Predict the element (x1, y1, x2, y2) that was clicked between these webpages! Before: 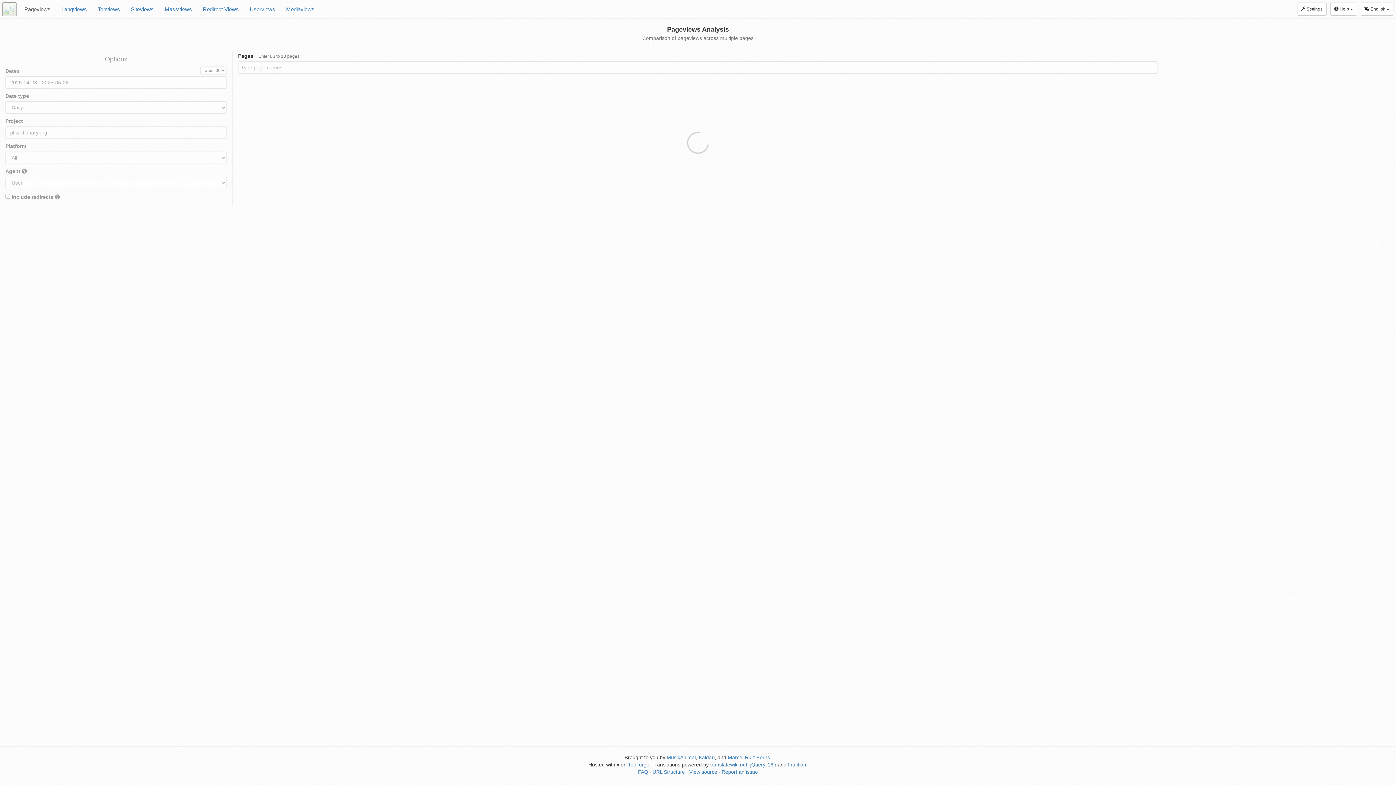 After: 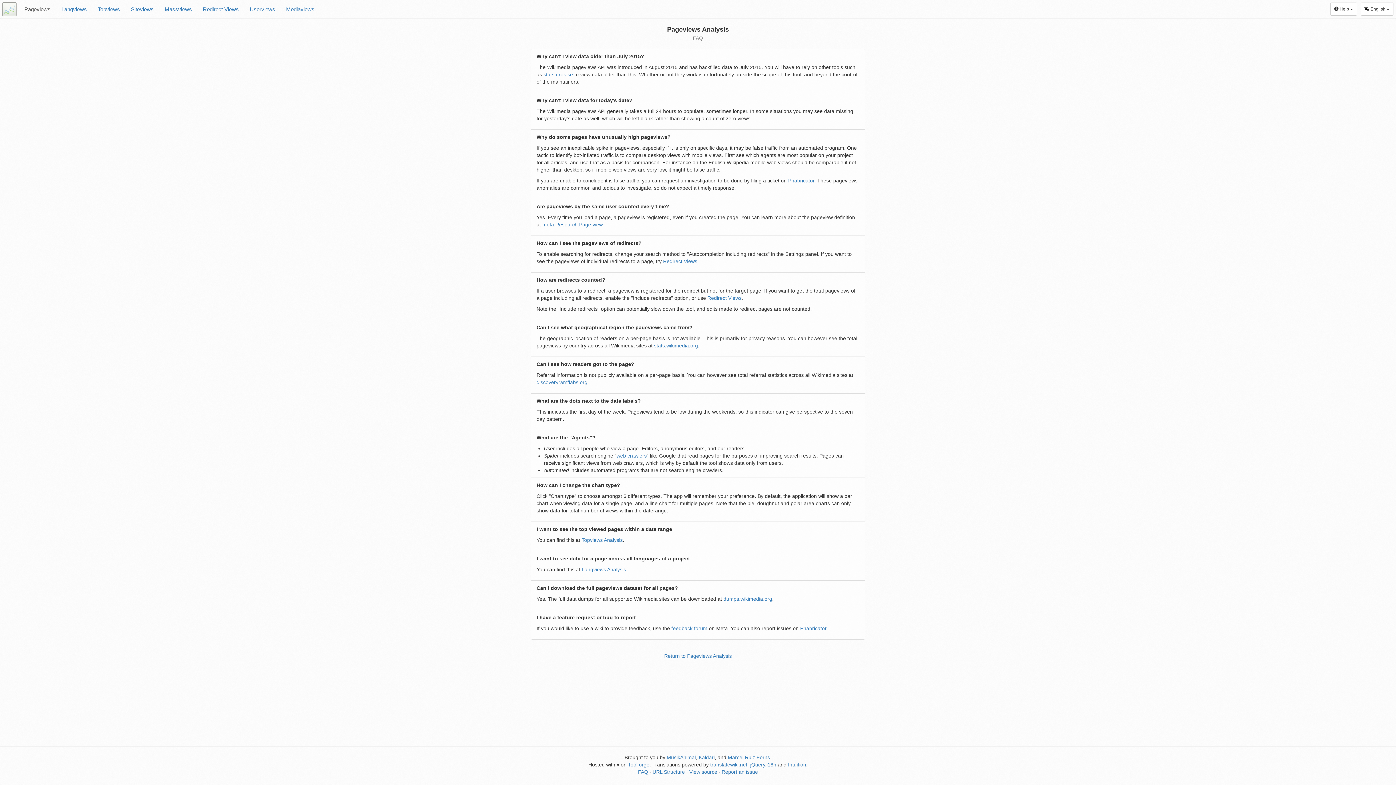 Action: bbox: (638, 769, 648, 775) label: FAQ